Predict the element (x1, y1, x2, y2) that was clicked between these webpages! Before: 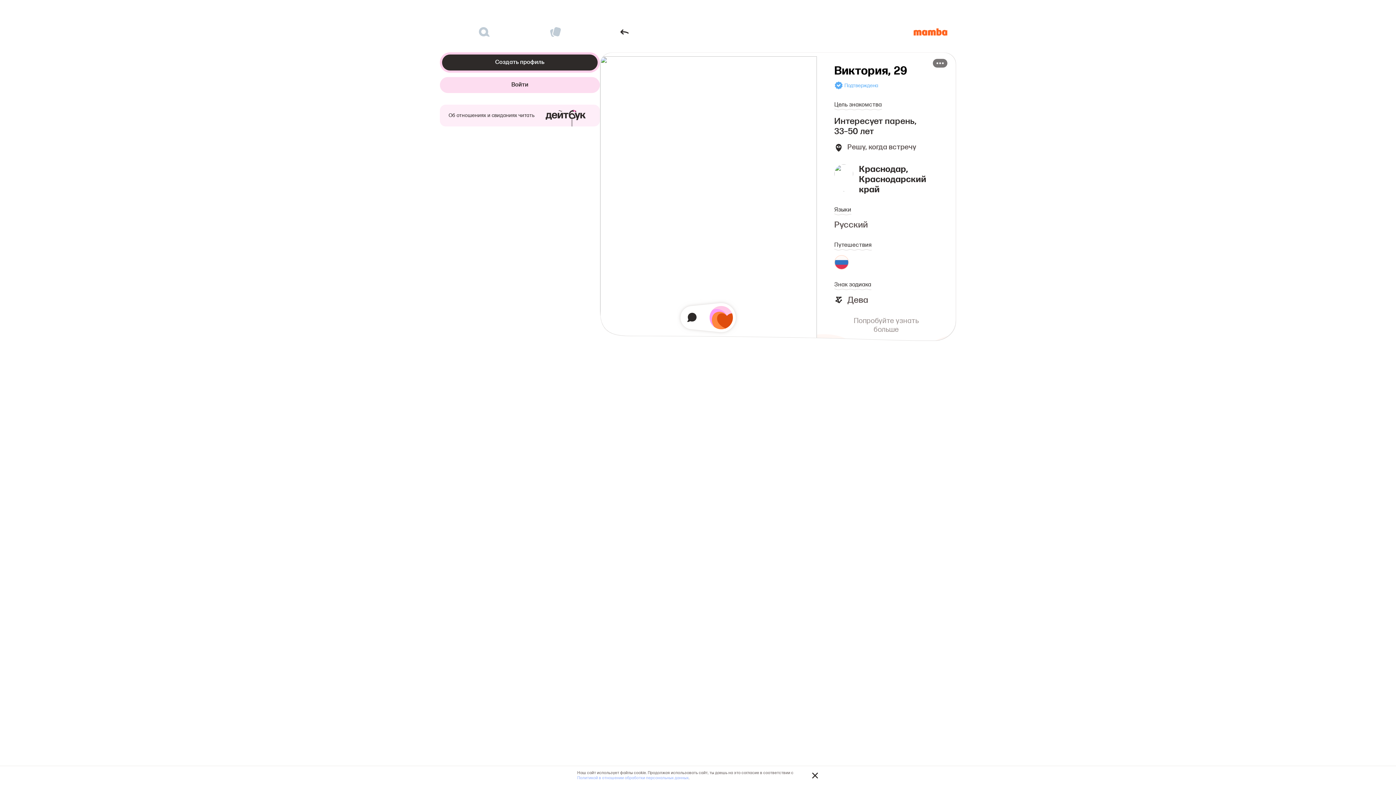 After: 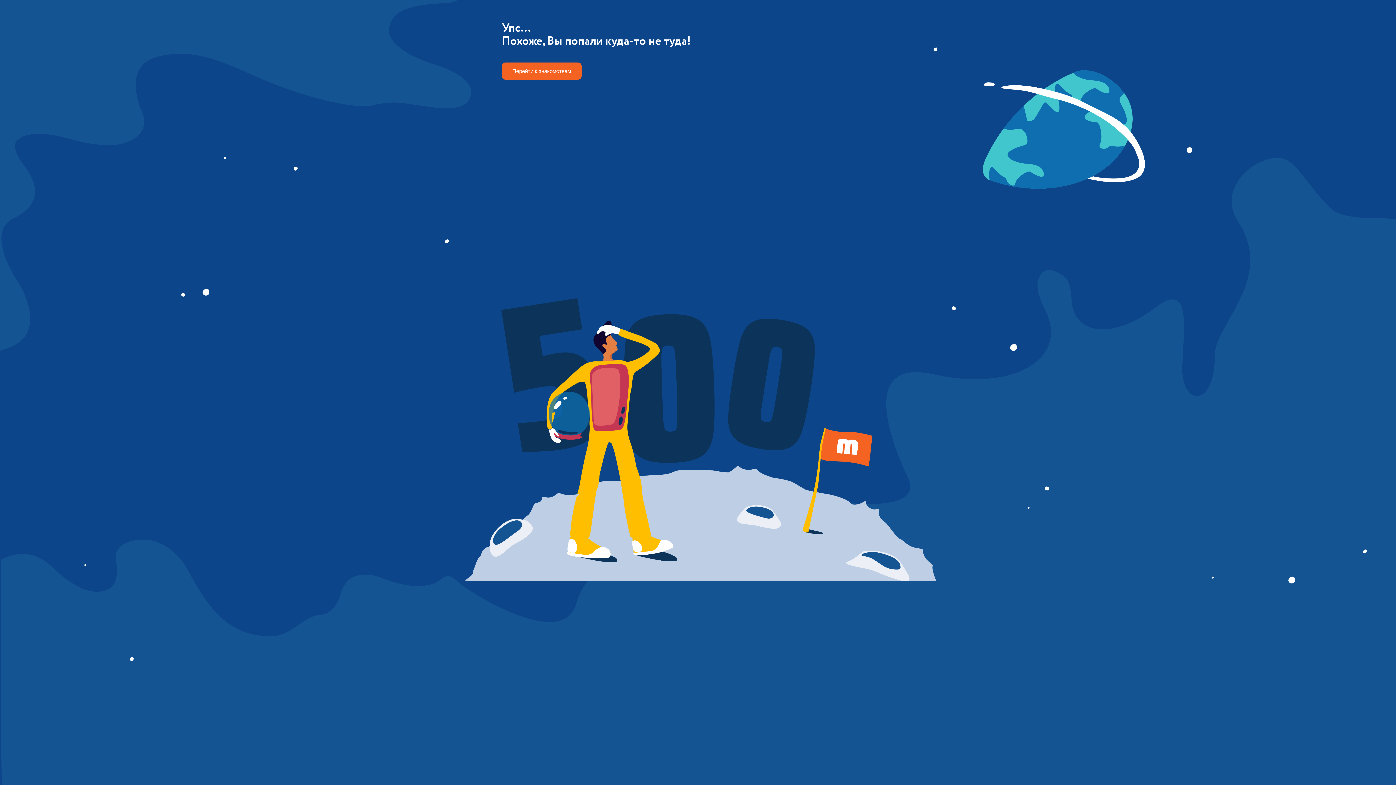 Action: bbox: (709, 306, 732, 329)